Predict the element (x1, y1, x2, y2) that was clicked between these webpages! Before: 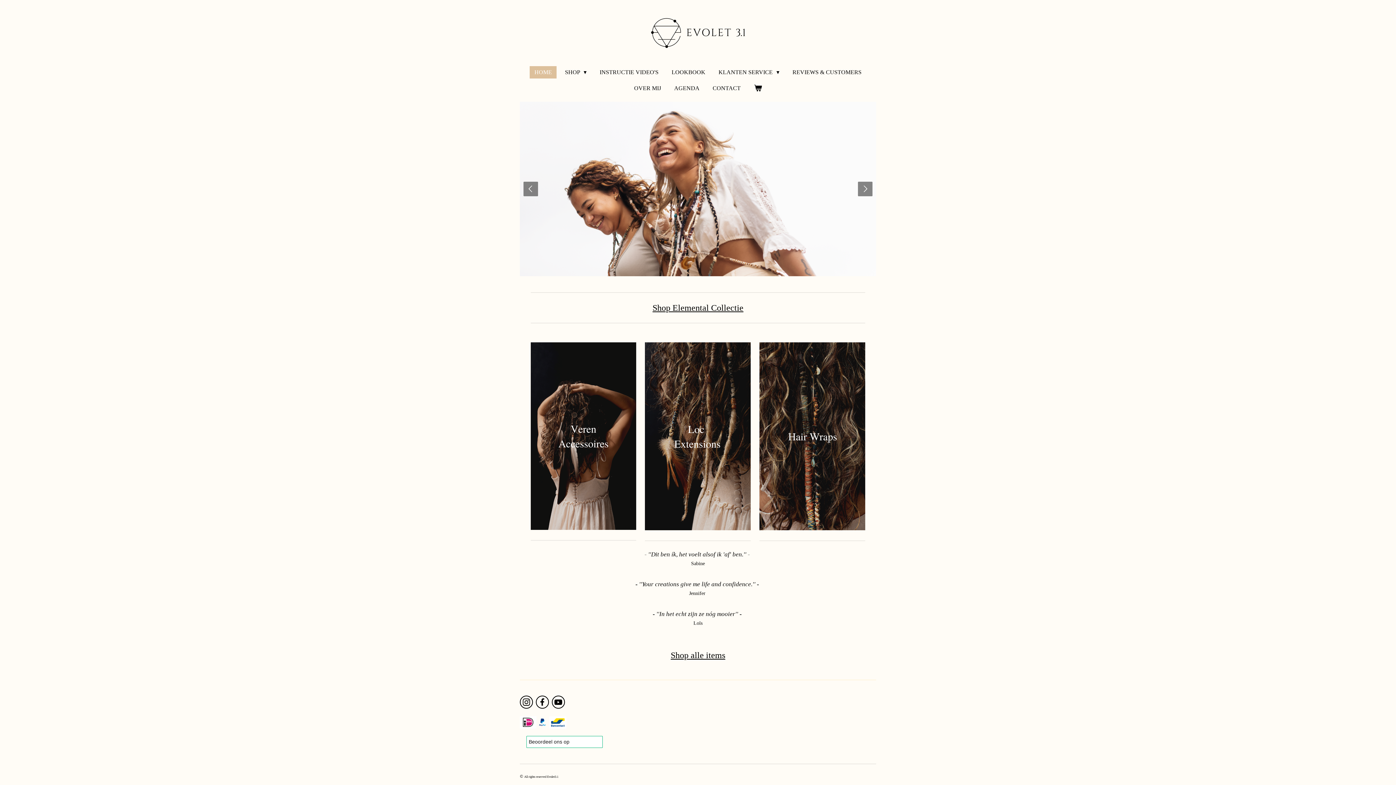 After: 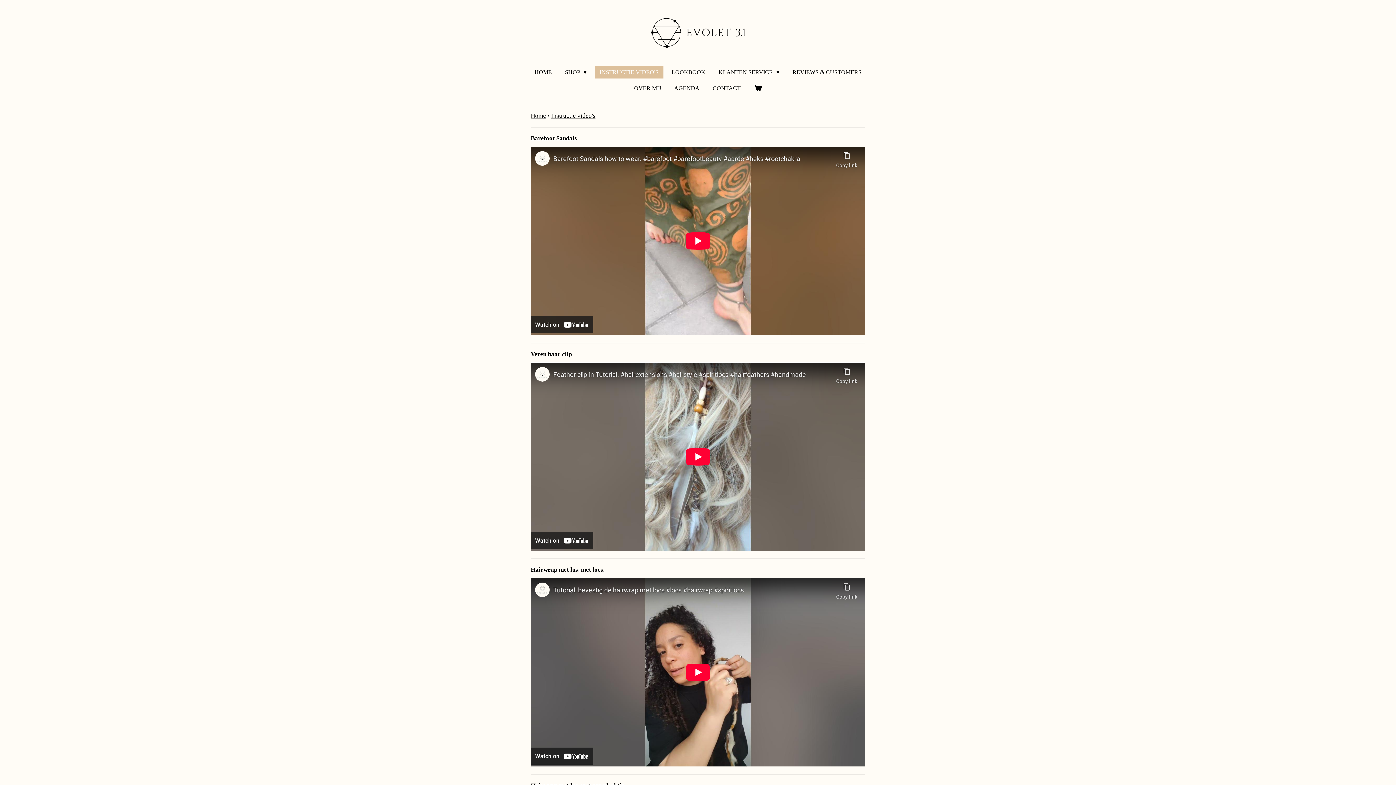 Action: label: INSTRUCTIE VIDEO'S bbox: (595, 66, 663, 78)